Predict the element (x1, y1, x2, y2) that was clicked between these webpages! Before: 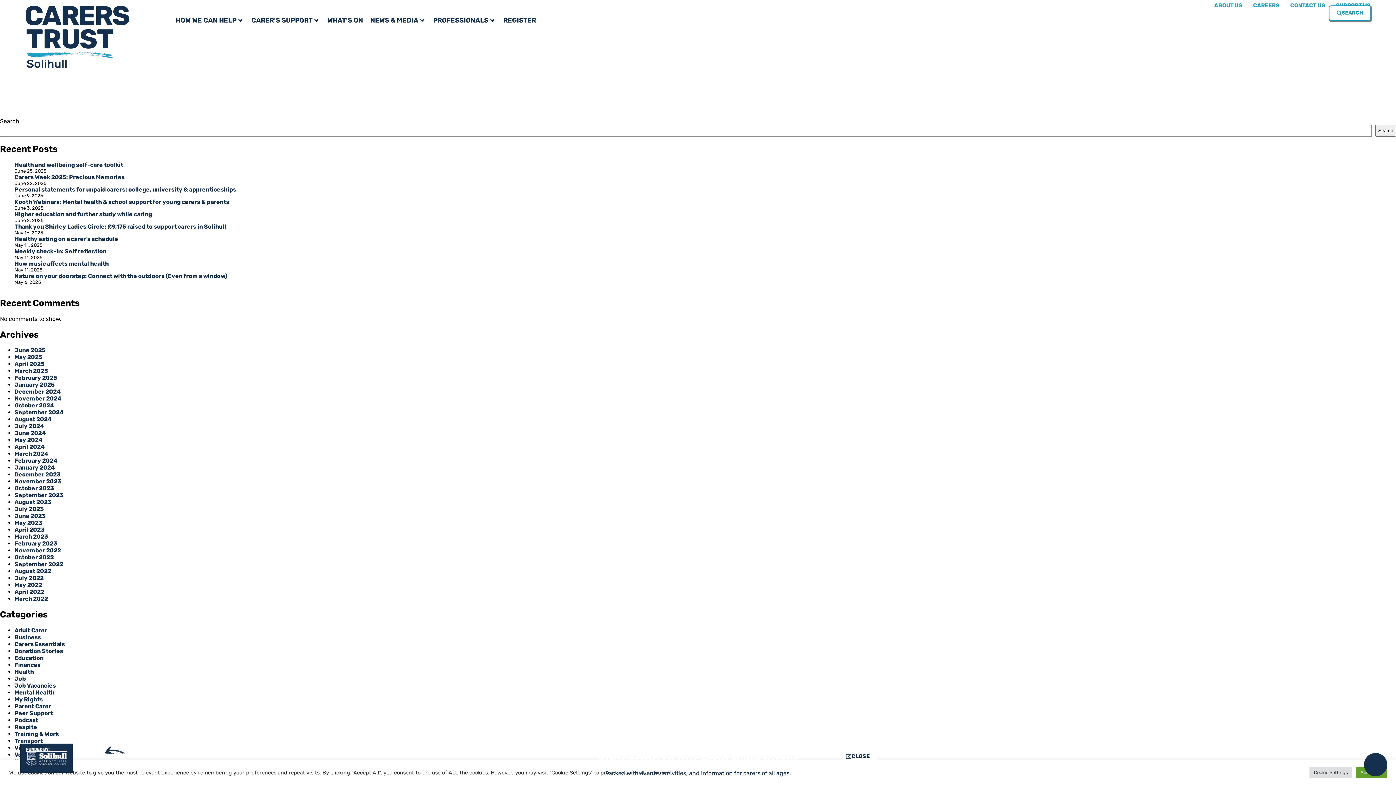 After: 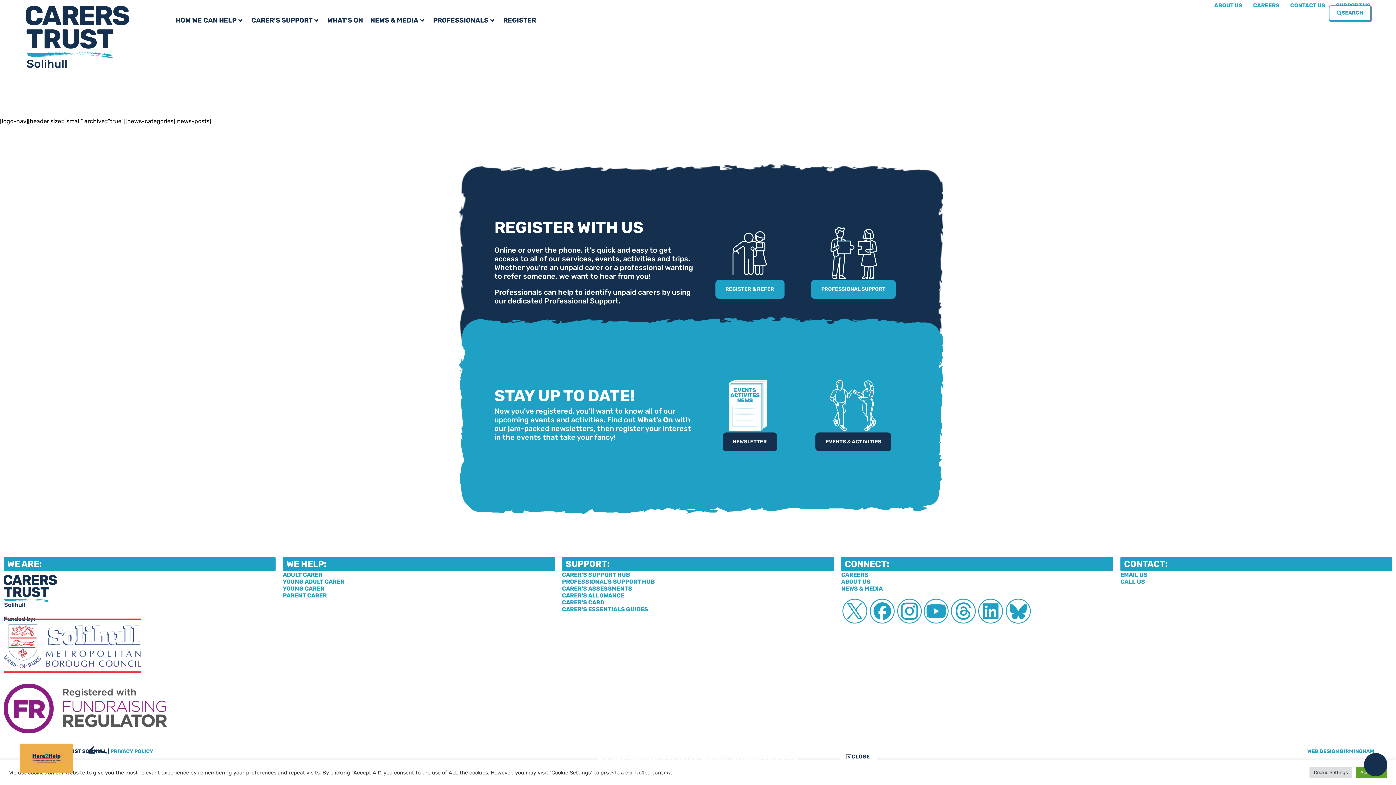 Action: bbox: (14, 457, 57, 464) label: February 2024